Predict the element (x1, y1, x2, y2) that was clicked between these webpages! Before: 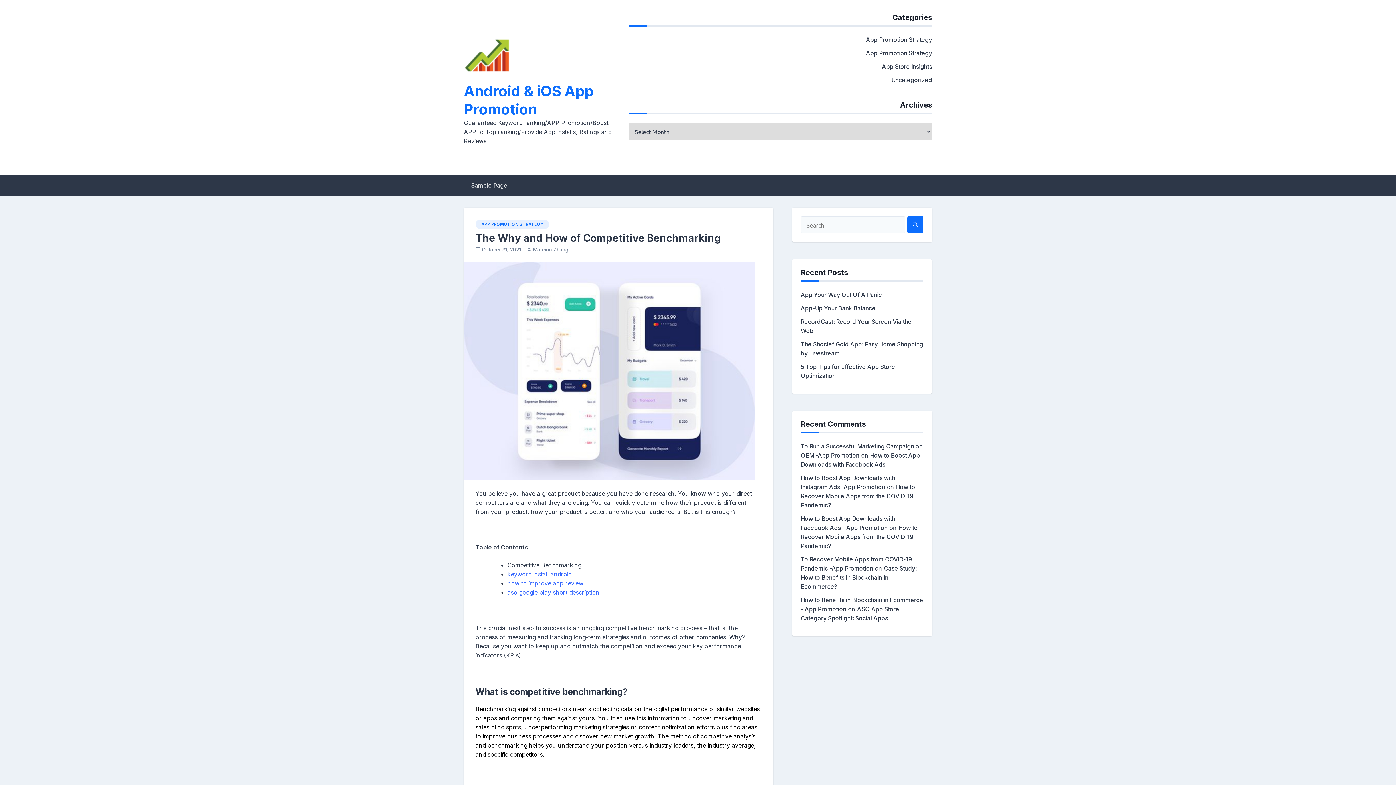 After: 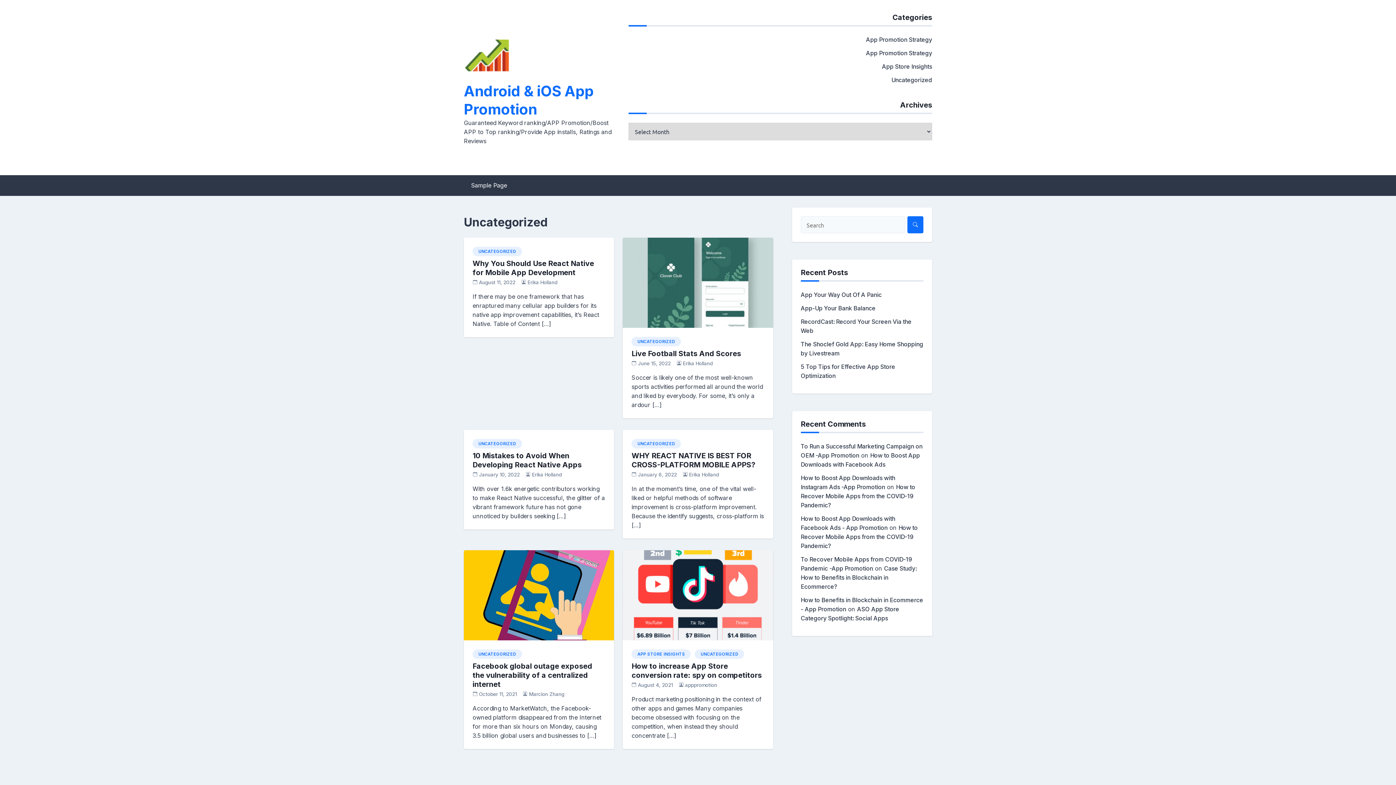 Action: label: Uncategorized bbox: (891, 76, 932, 83)